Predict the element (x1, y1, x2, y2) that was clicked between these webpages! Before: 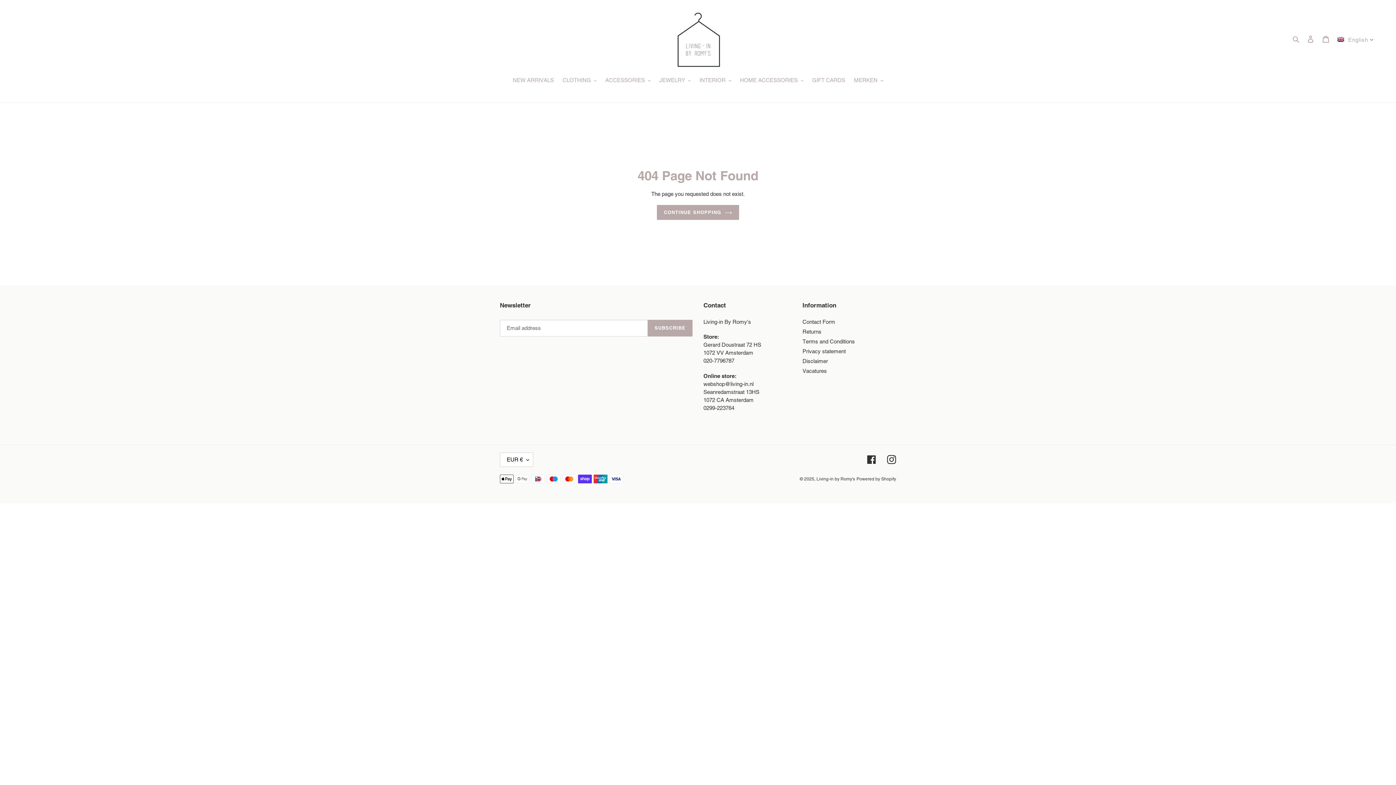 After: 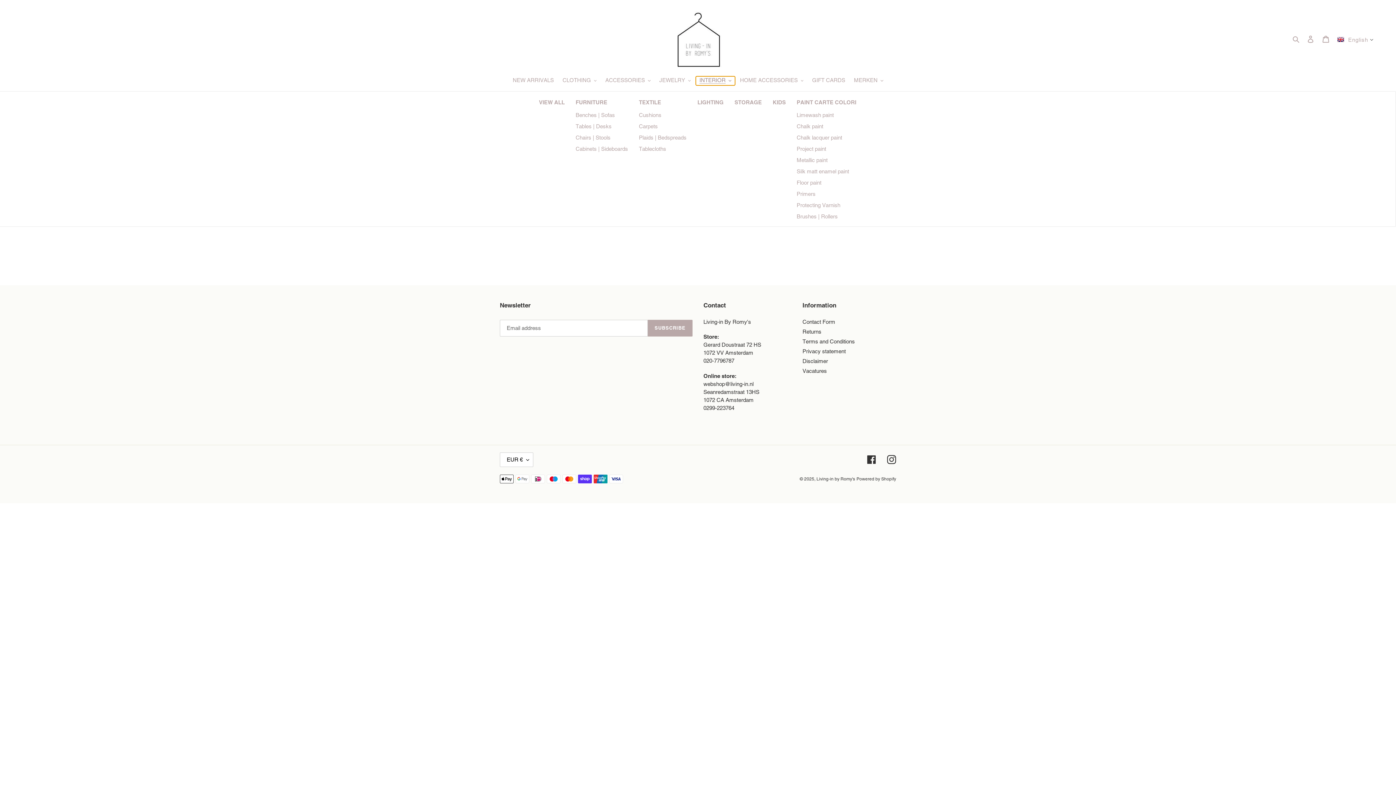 Action: bbox: (696, 76, 735, 85) label: INTERIOR